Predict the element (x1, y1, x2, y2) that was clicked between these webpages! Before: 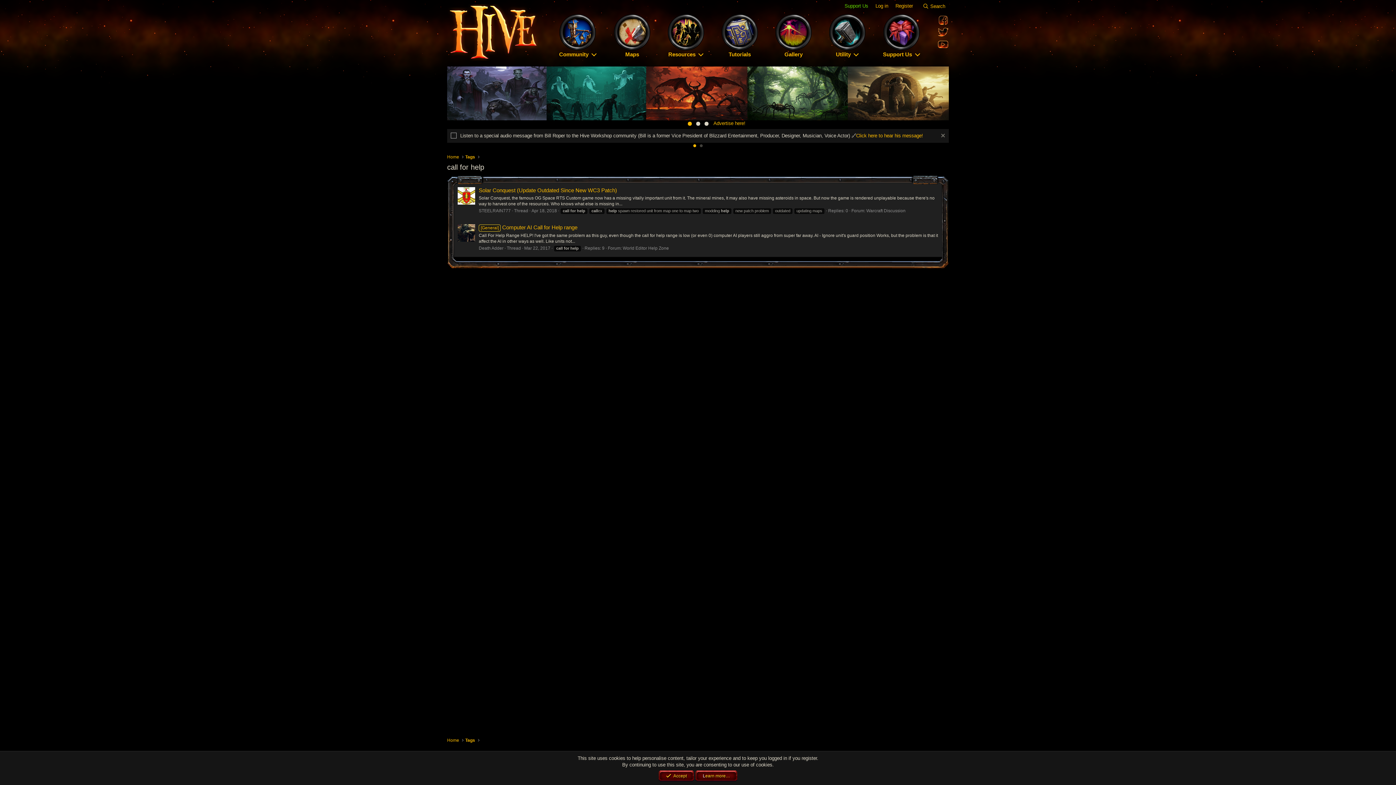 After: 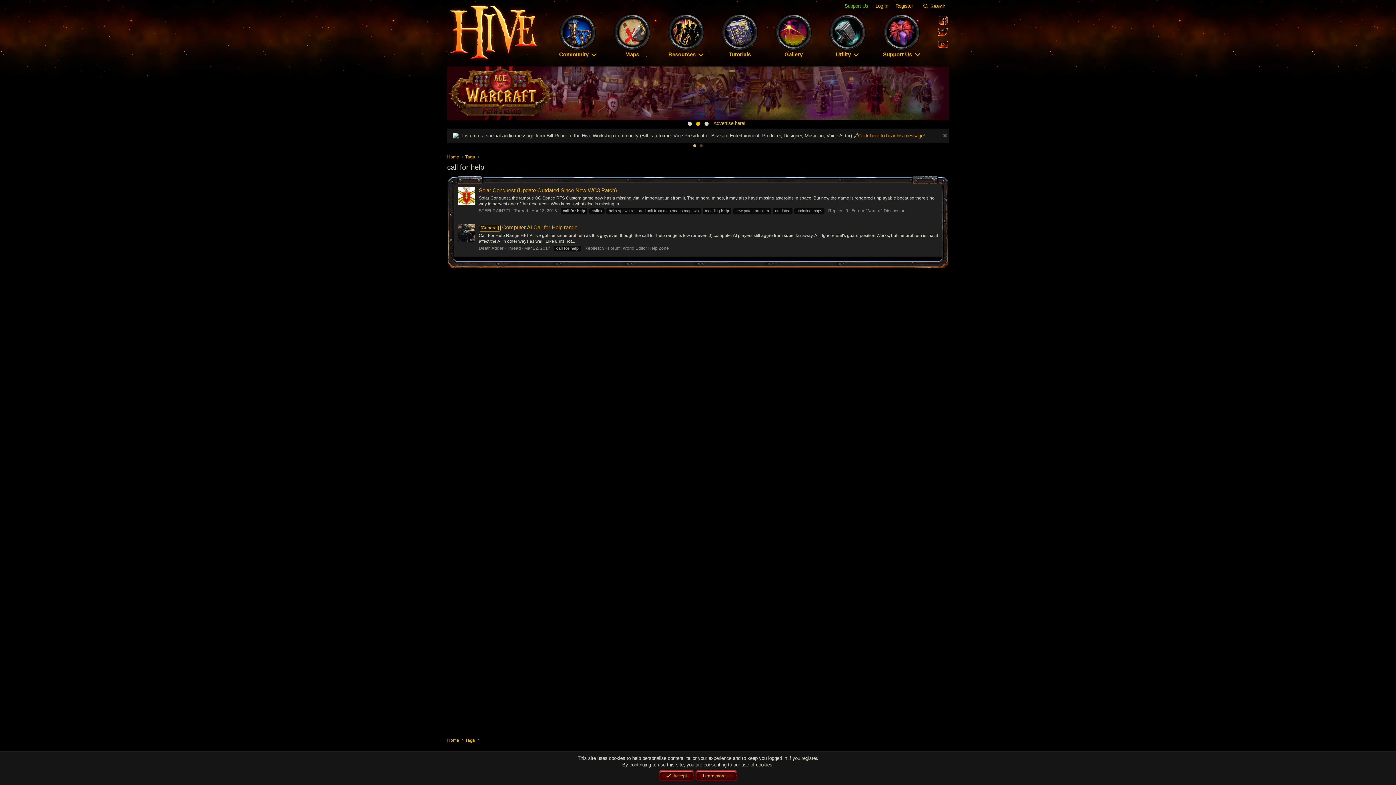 Action: bbox: (694, 120, 702, 127)